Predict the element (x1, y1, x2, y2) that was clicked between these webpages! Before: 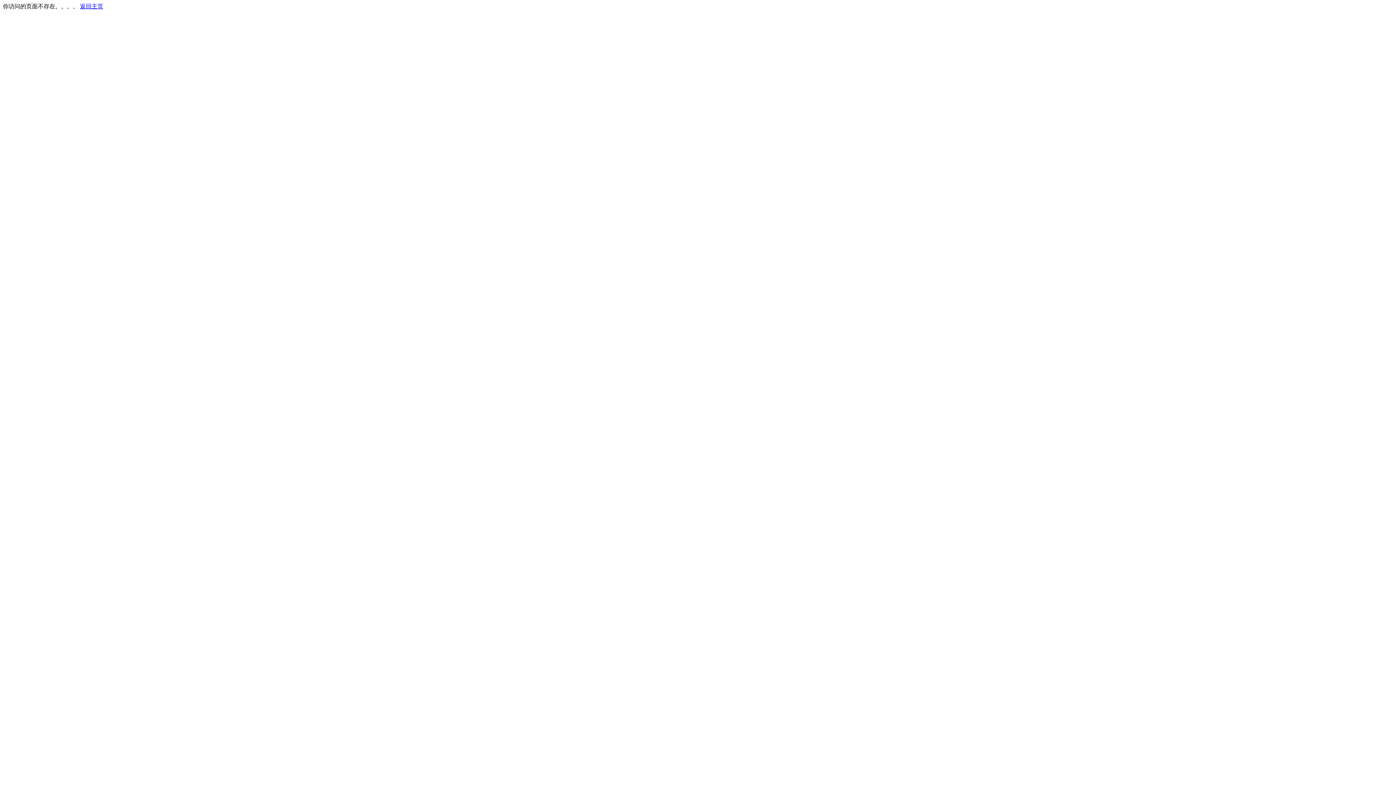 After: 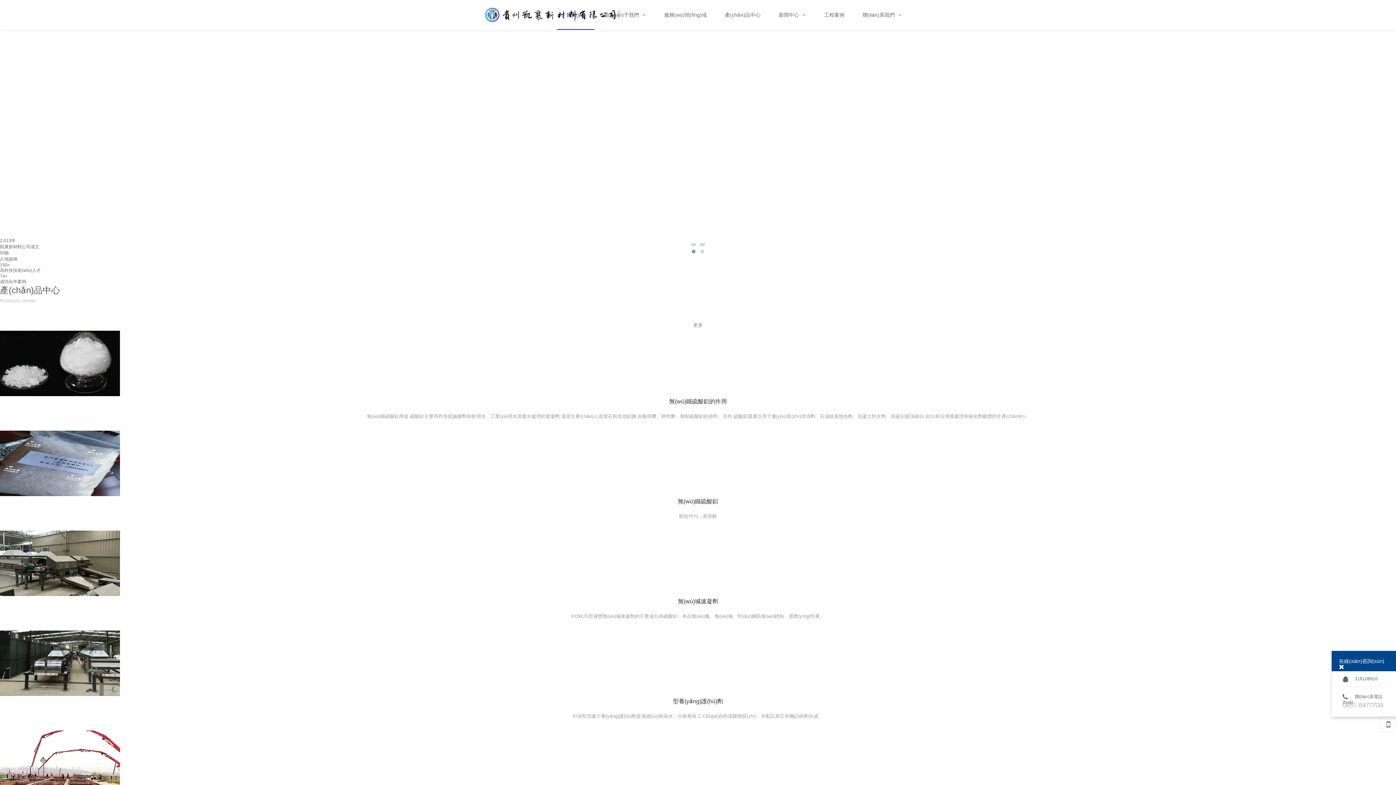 Action: label: 返回主页 bbox: (80, 3, 103, 9)